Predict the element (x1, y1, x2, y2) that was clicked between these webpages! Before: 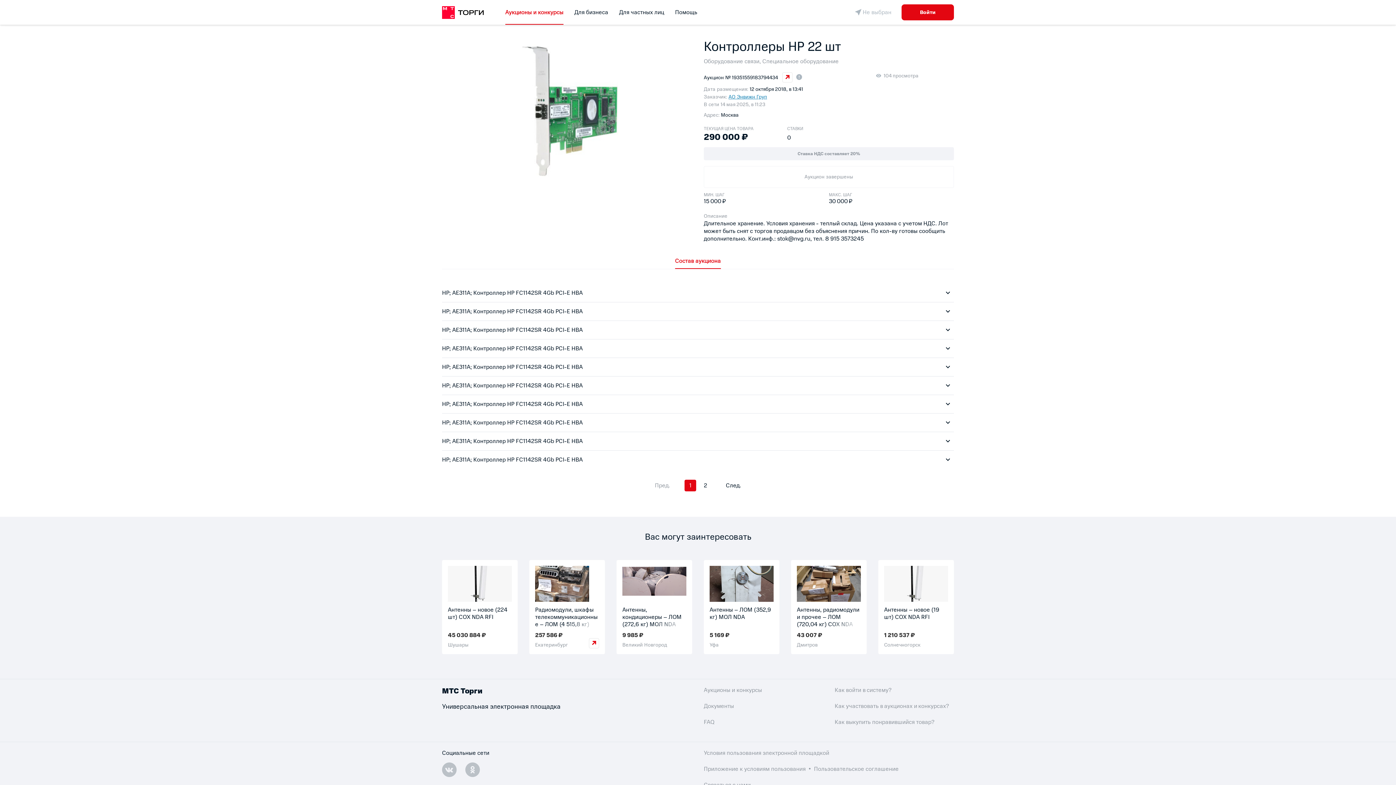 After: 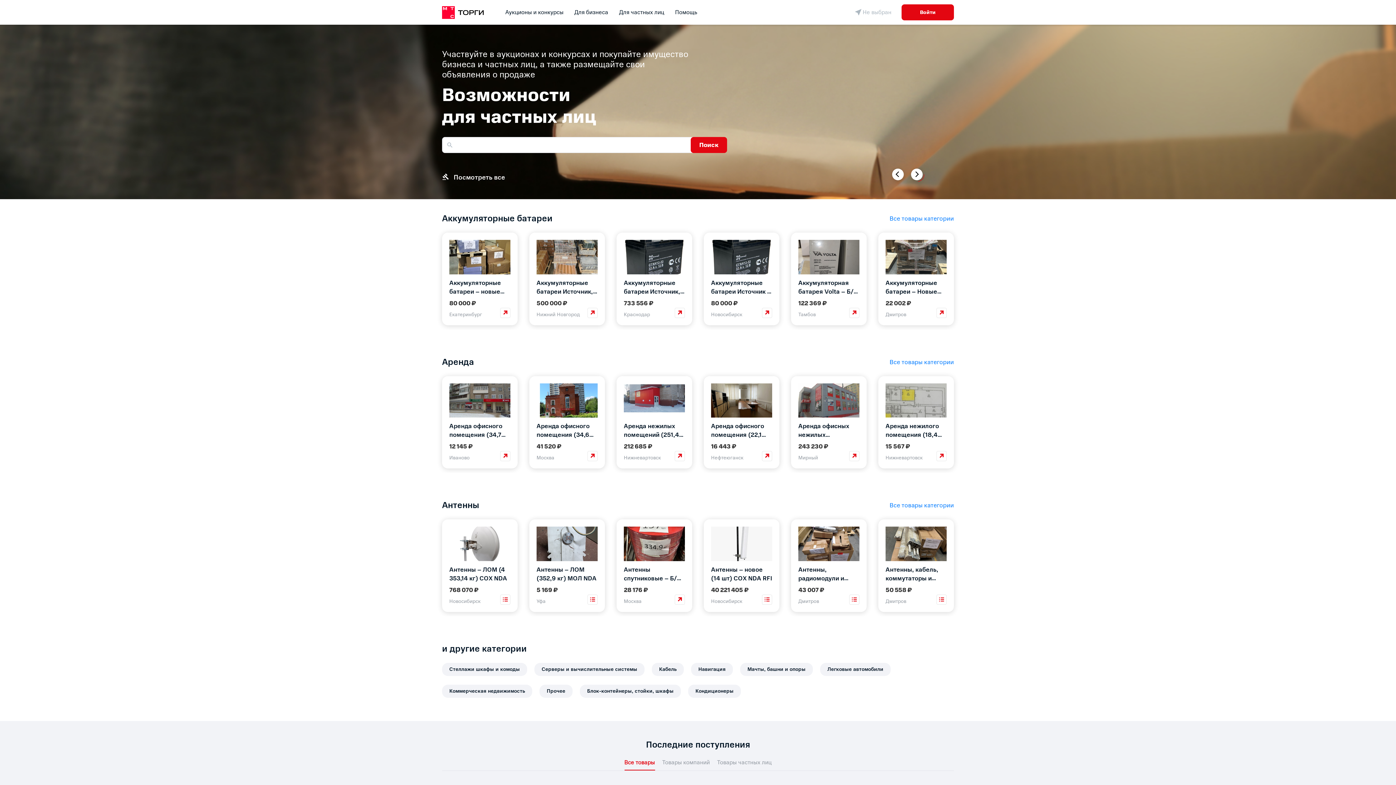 Action: bbox: (442, 0, 487, 24)